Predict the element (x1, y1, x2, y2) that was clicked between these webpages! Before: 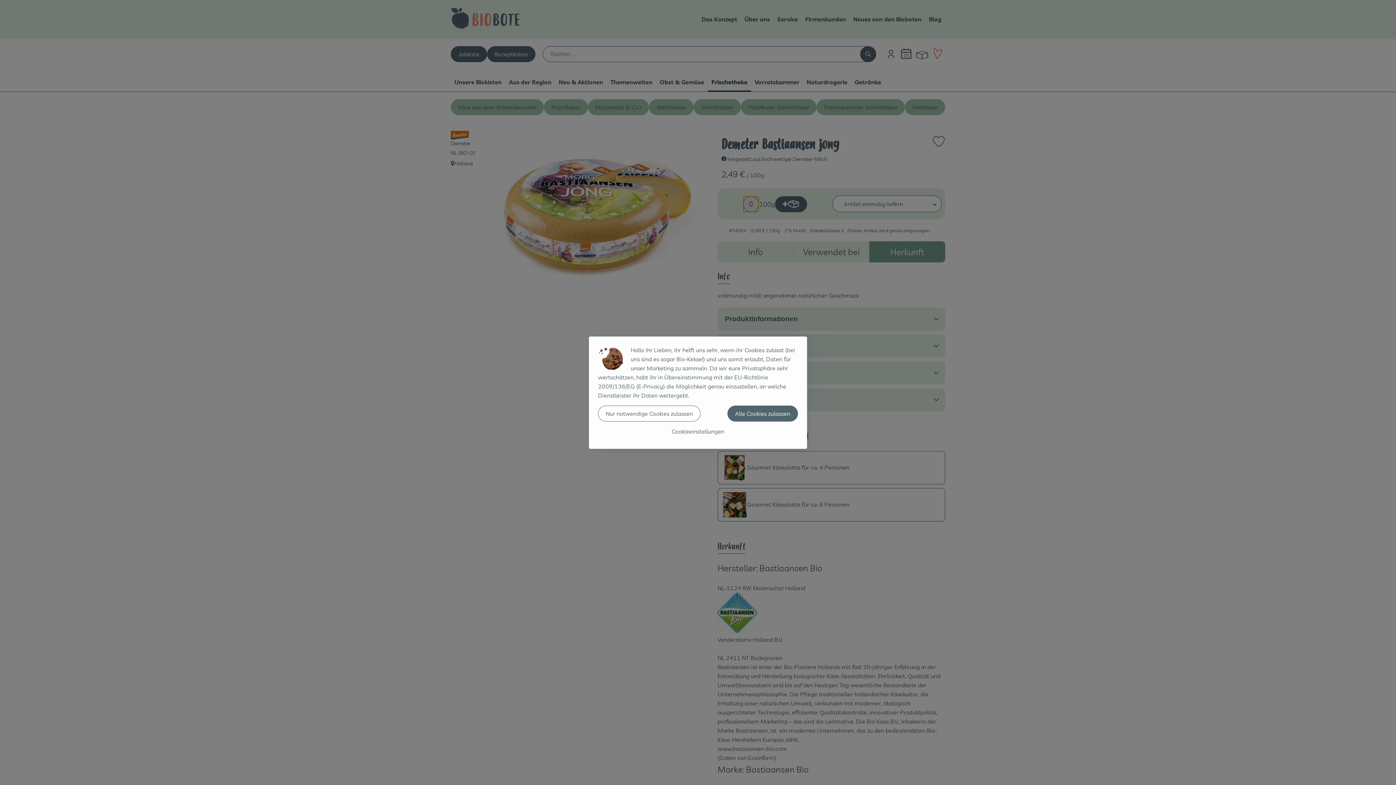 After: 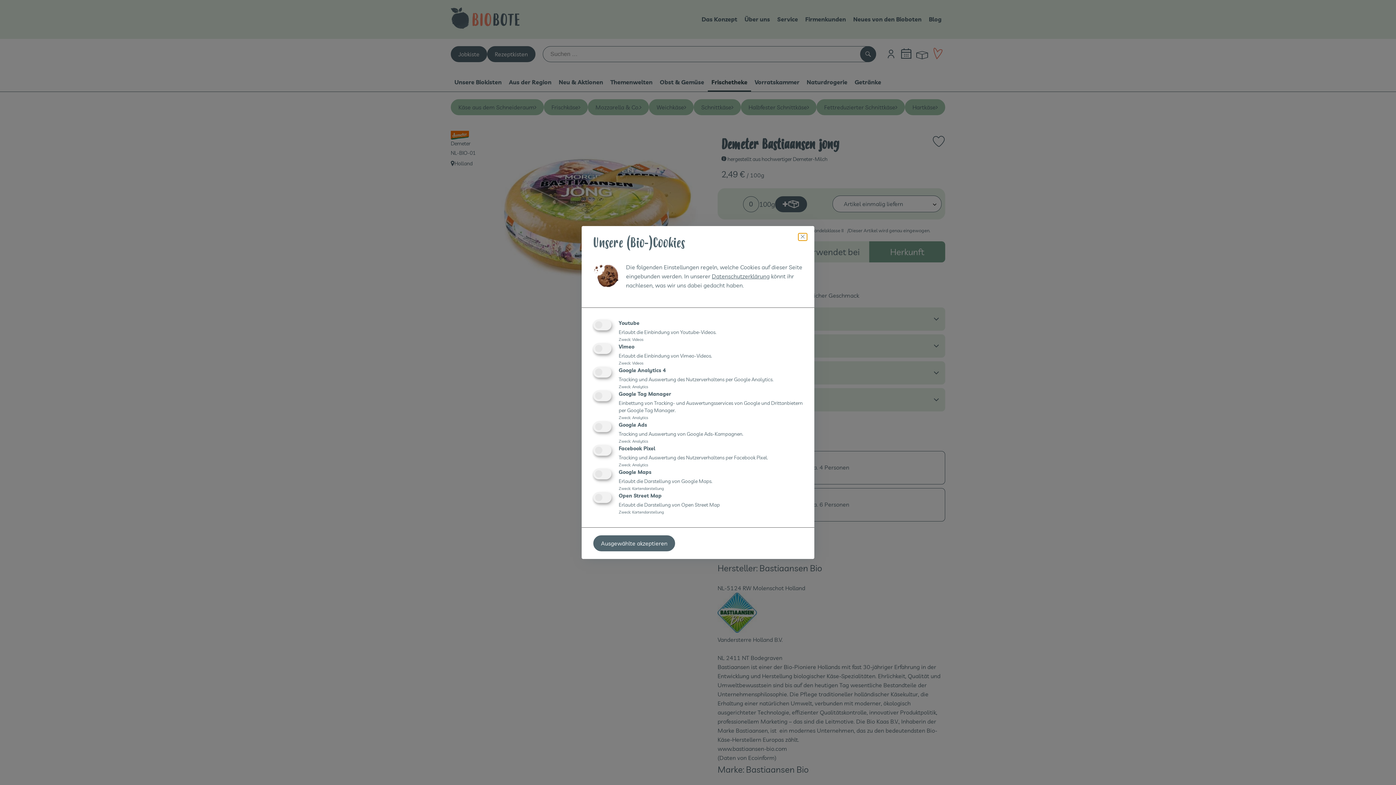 Action: label: Cookieeinstellungen bbox: (598, 423, 798, 439)